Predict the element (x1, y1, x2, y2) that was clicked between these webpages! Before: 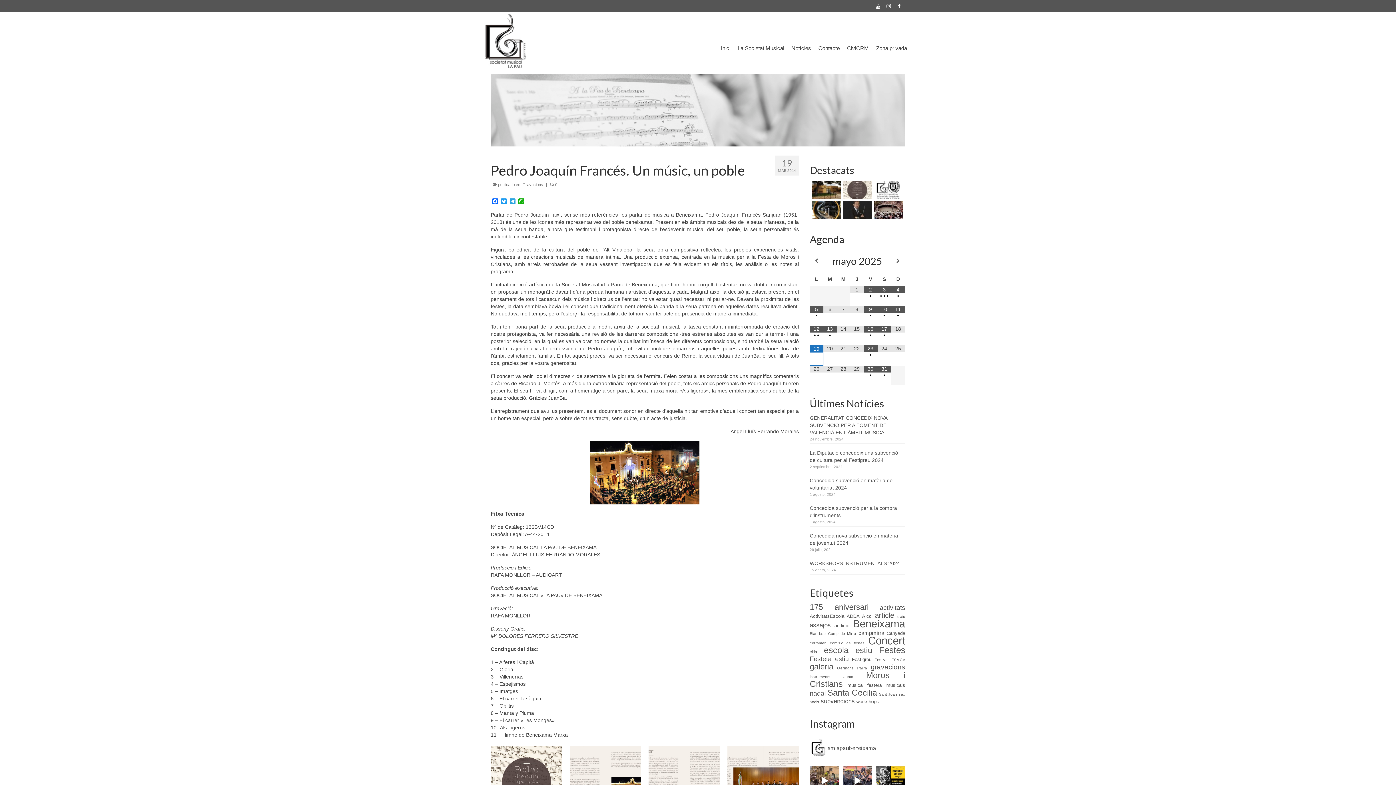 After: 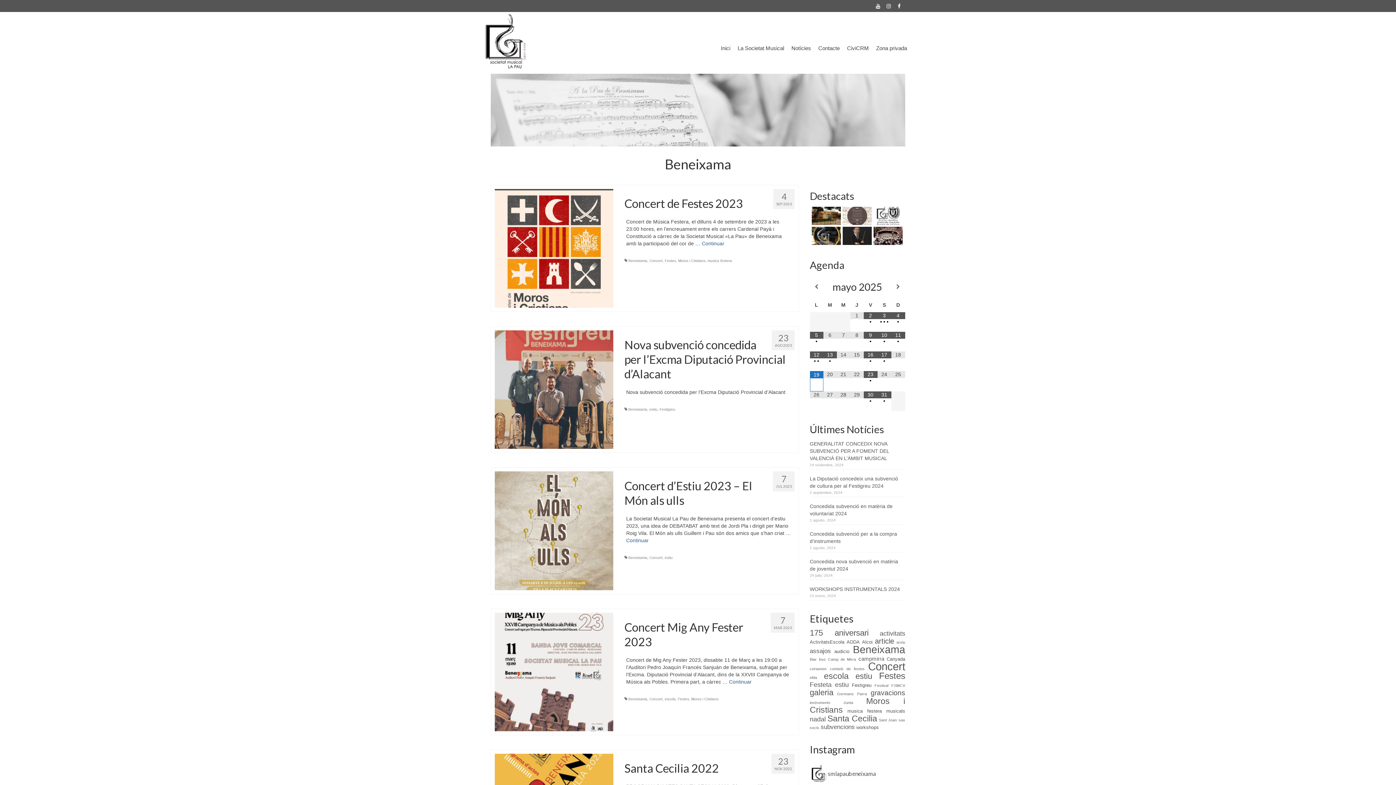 Action: bbox: (853, 618, 905, 629) label: Beneixama (42 elementos)